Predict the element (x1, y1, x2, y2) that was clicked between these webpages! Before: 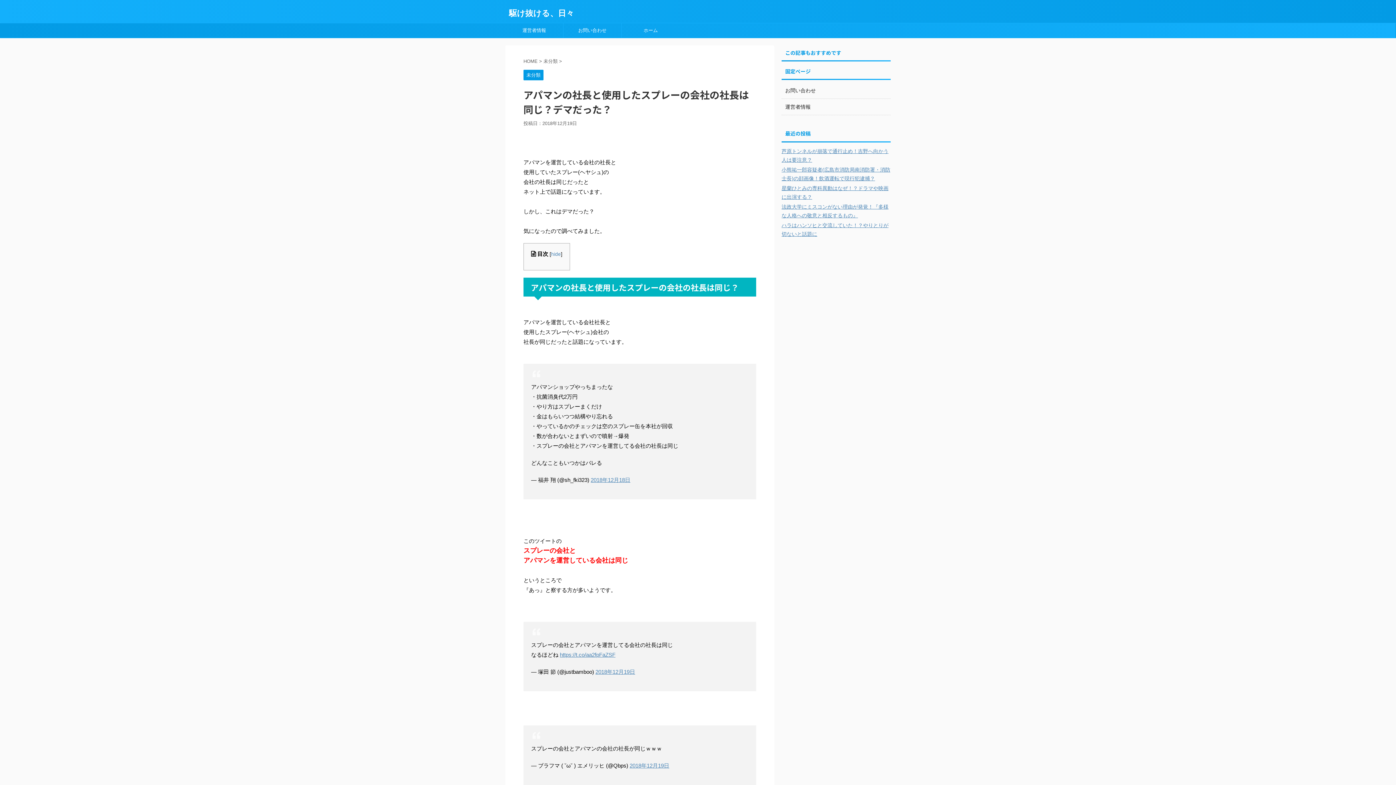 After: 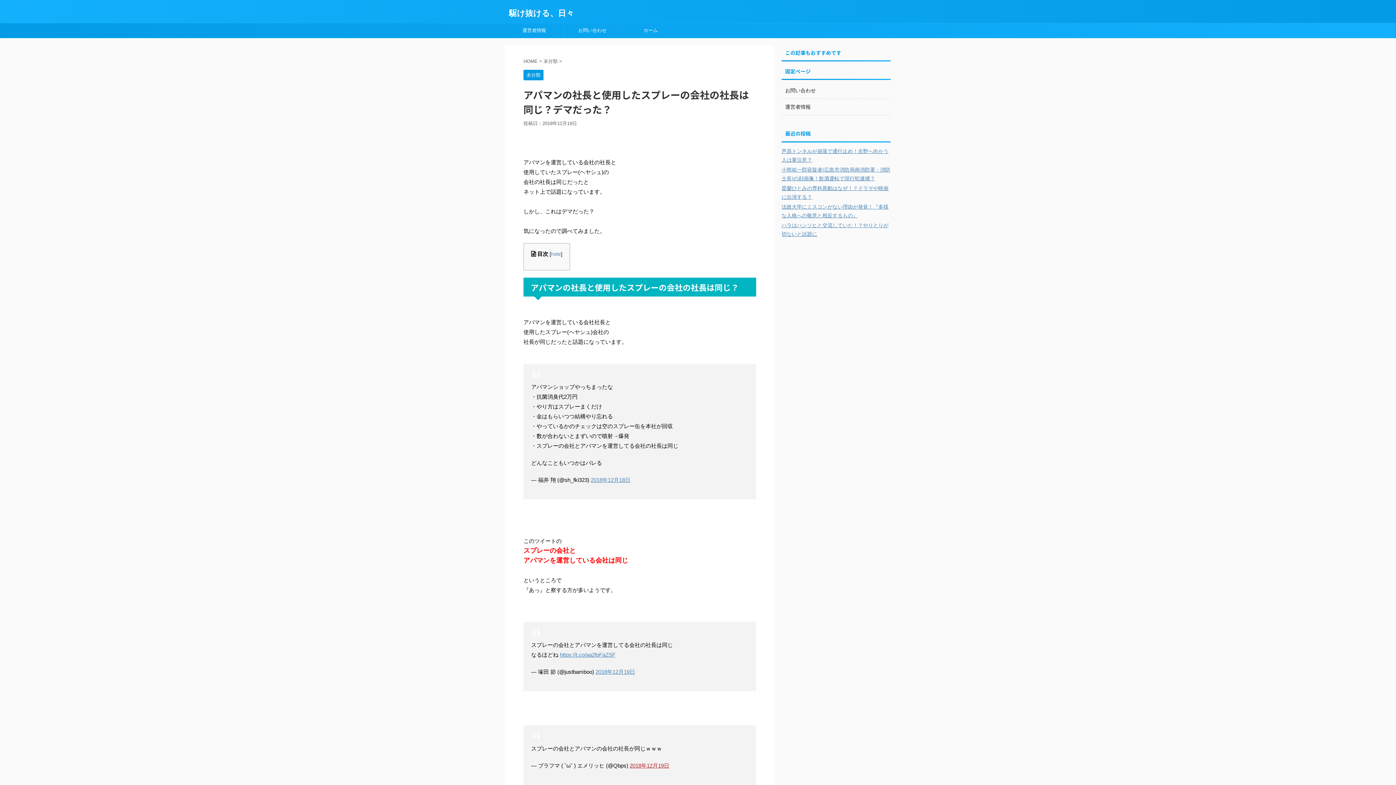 Action: label: 2018年12月19日 bbox: (629, 762, 669, 769)